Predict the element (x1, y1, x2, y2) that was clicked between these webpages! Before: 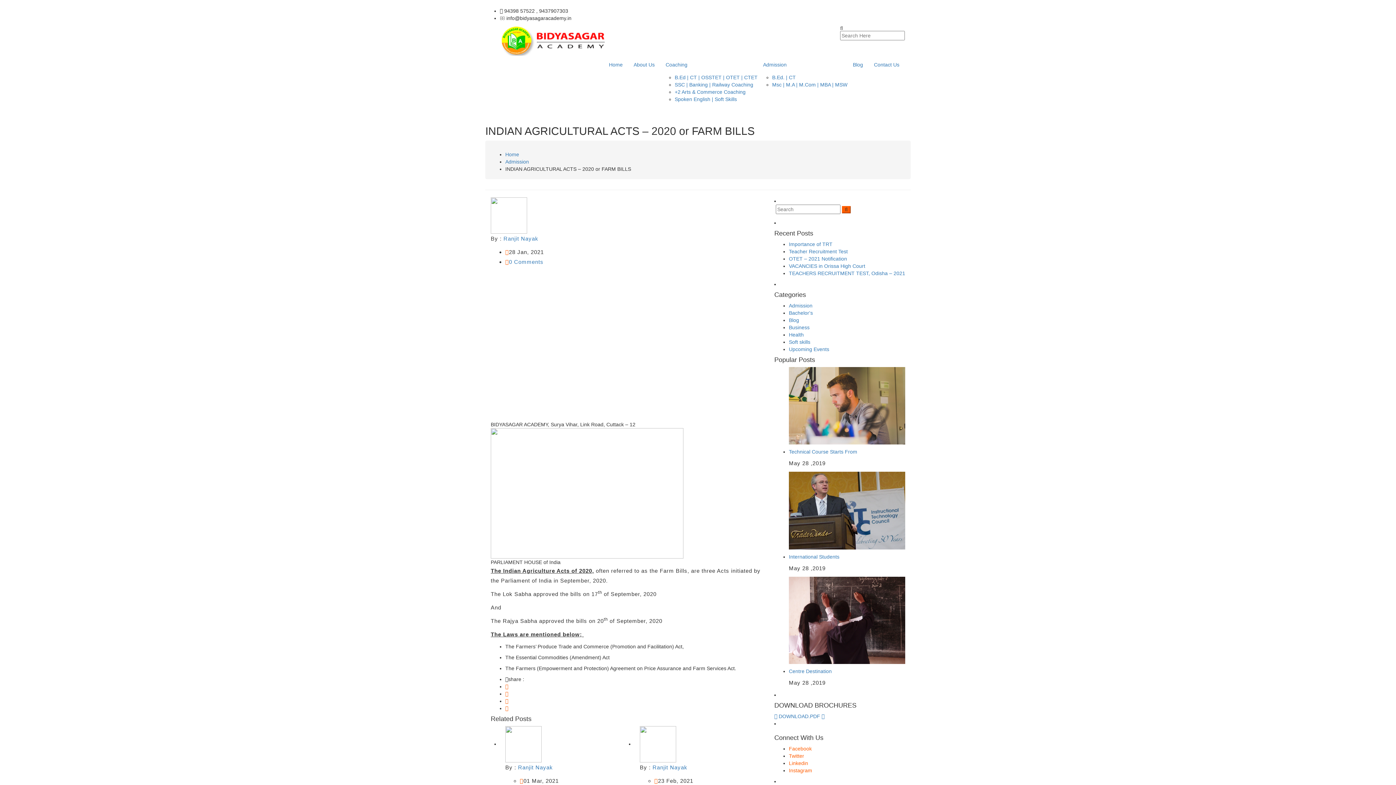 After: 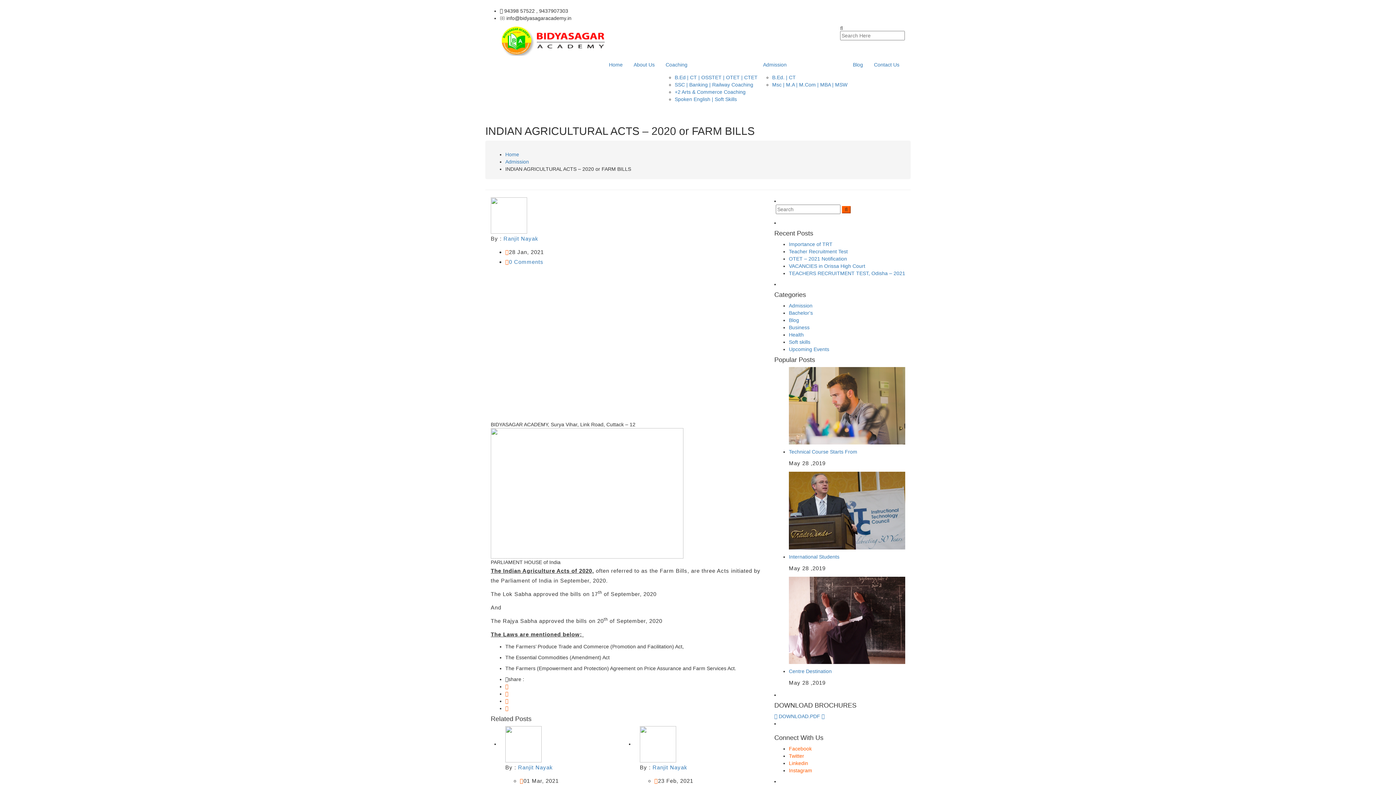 Action: label: Facebook bbox: (789, 746, 812, 751)